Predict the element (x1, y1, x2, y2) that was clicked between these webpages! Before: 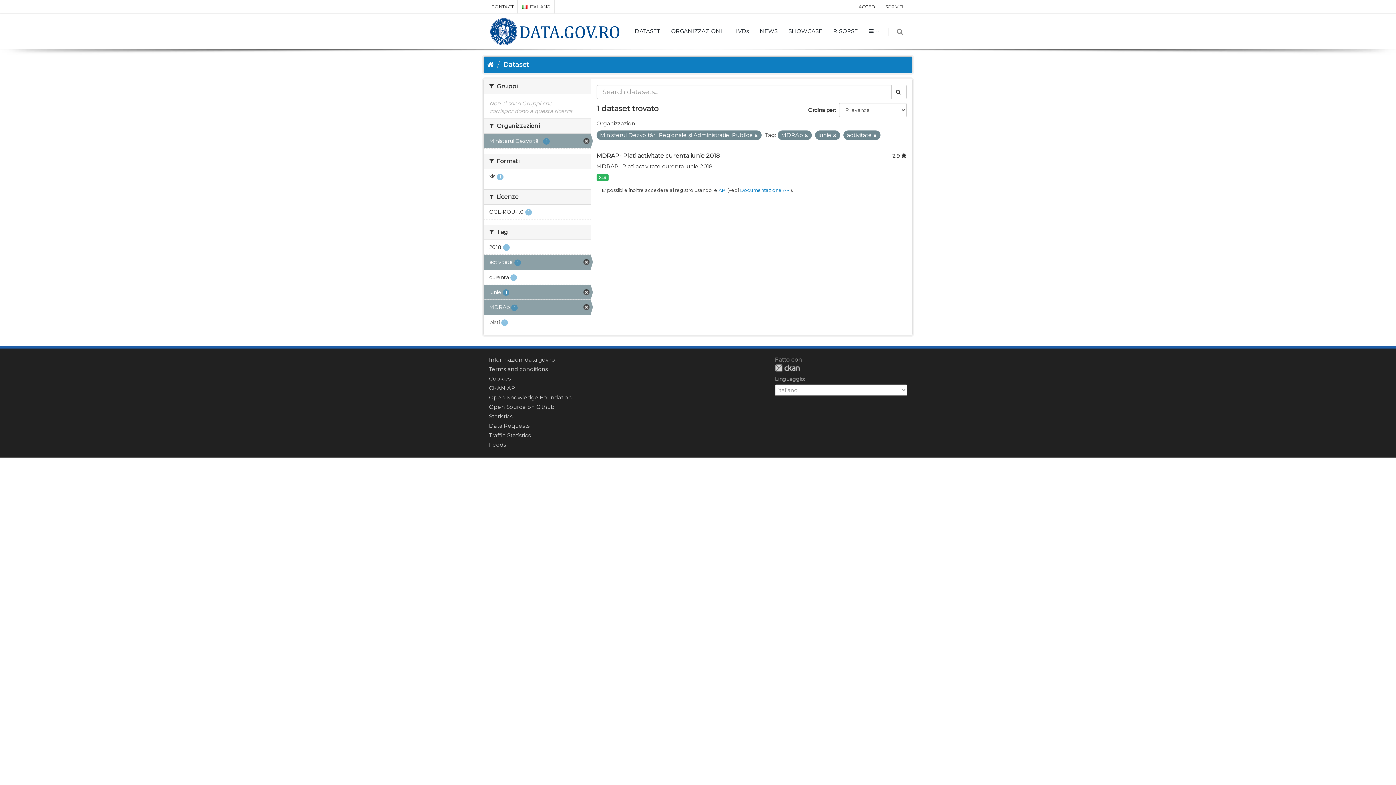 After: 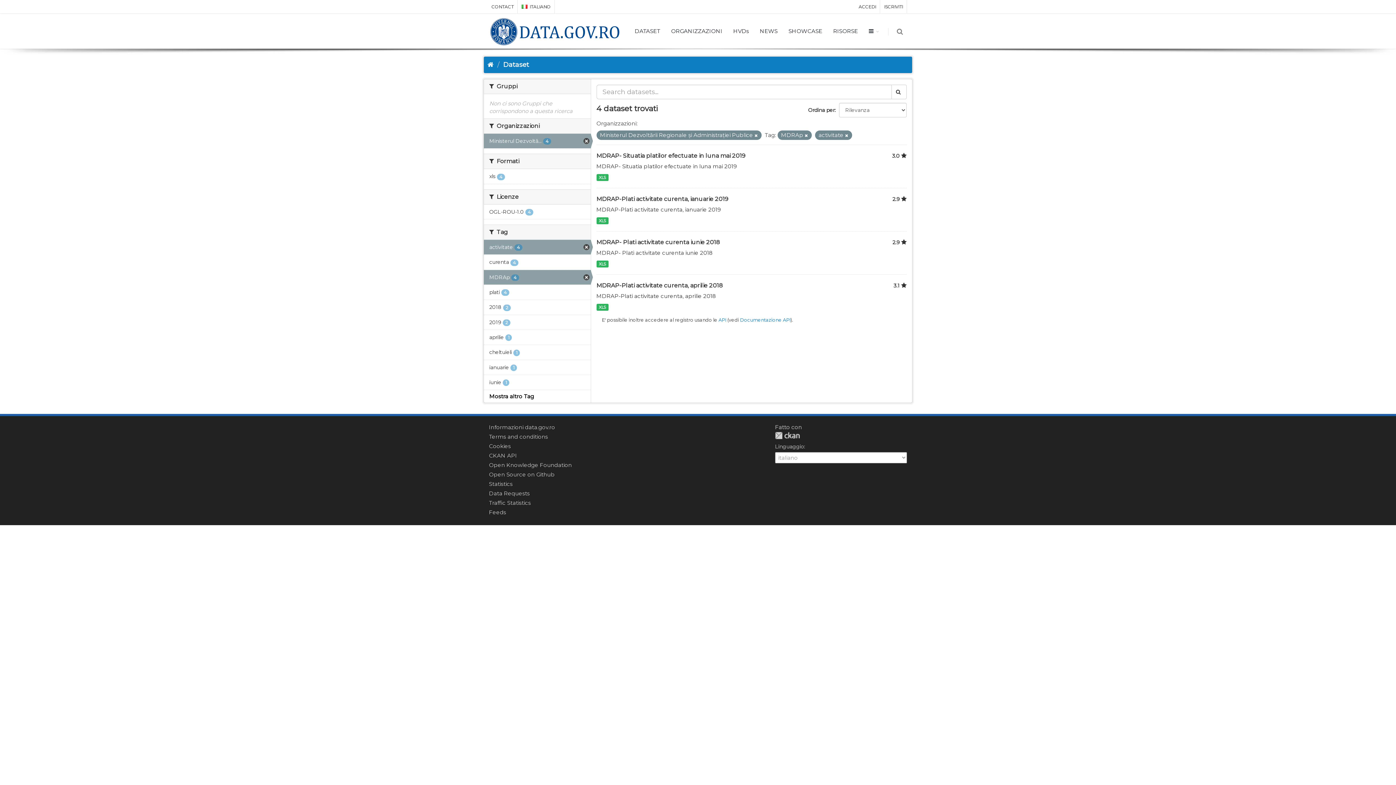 Action: bbox: (833, 133, 836, 138)